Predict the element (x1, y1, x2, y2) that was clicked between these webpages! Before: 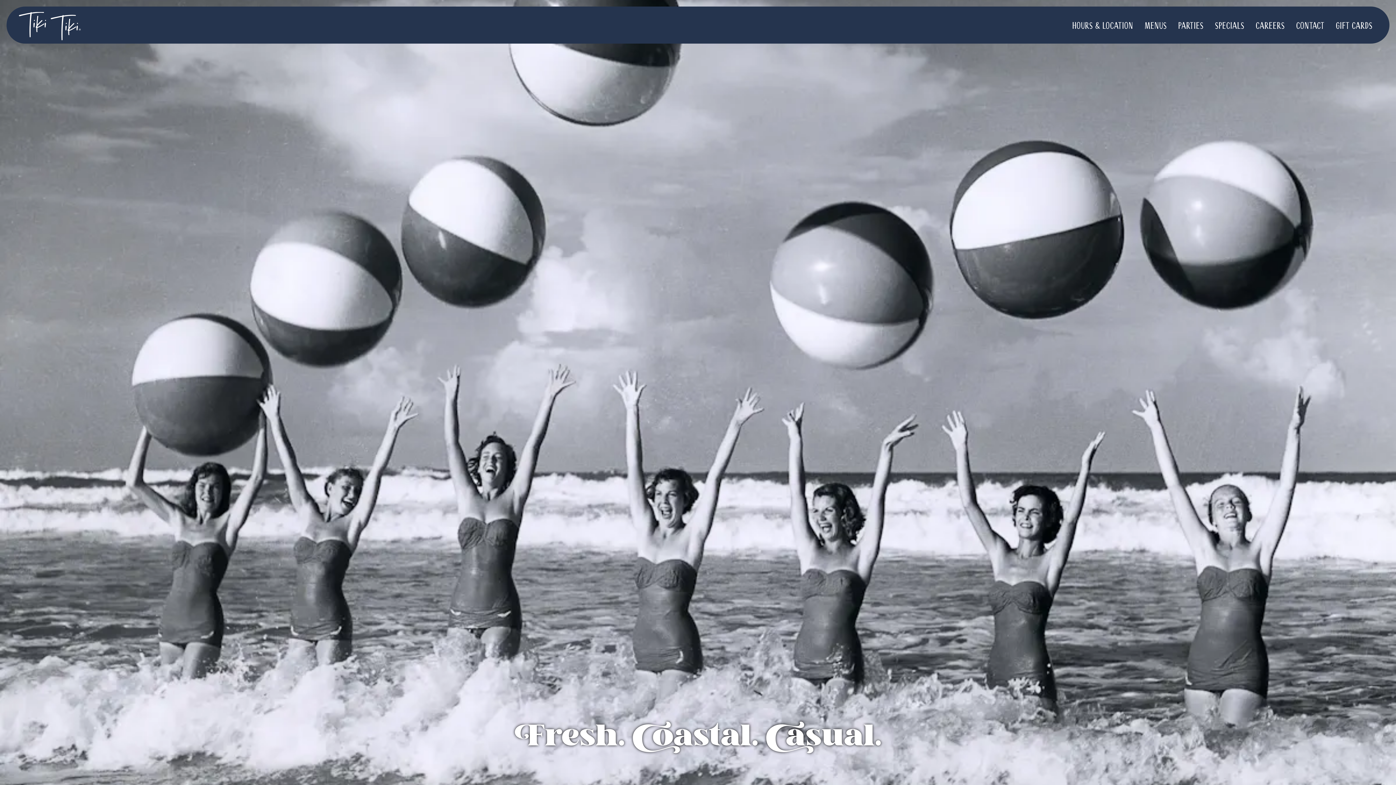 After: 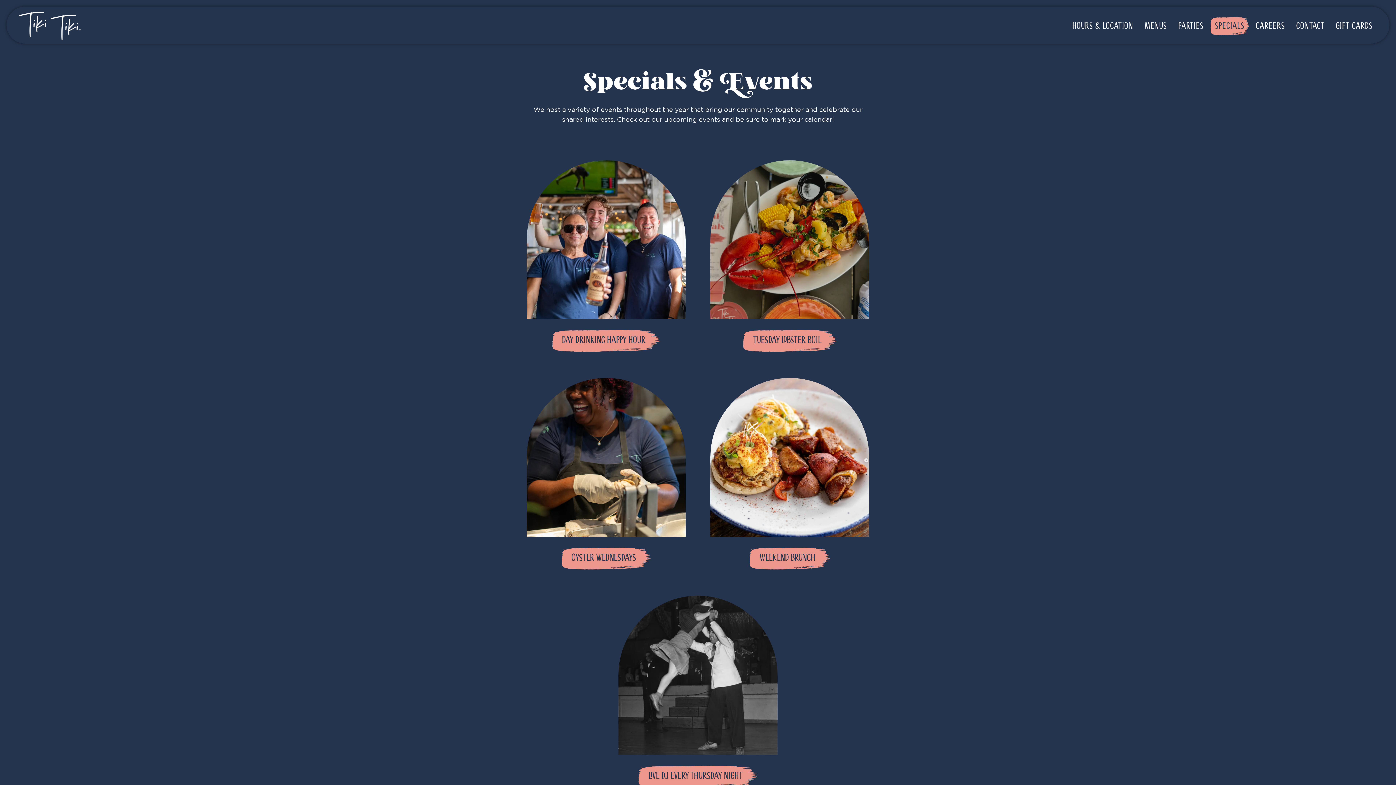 Action: label: Specials bbox: (1210, 17, 1249, 35)